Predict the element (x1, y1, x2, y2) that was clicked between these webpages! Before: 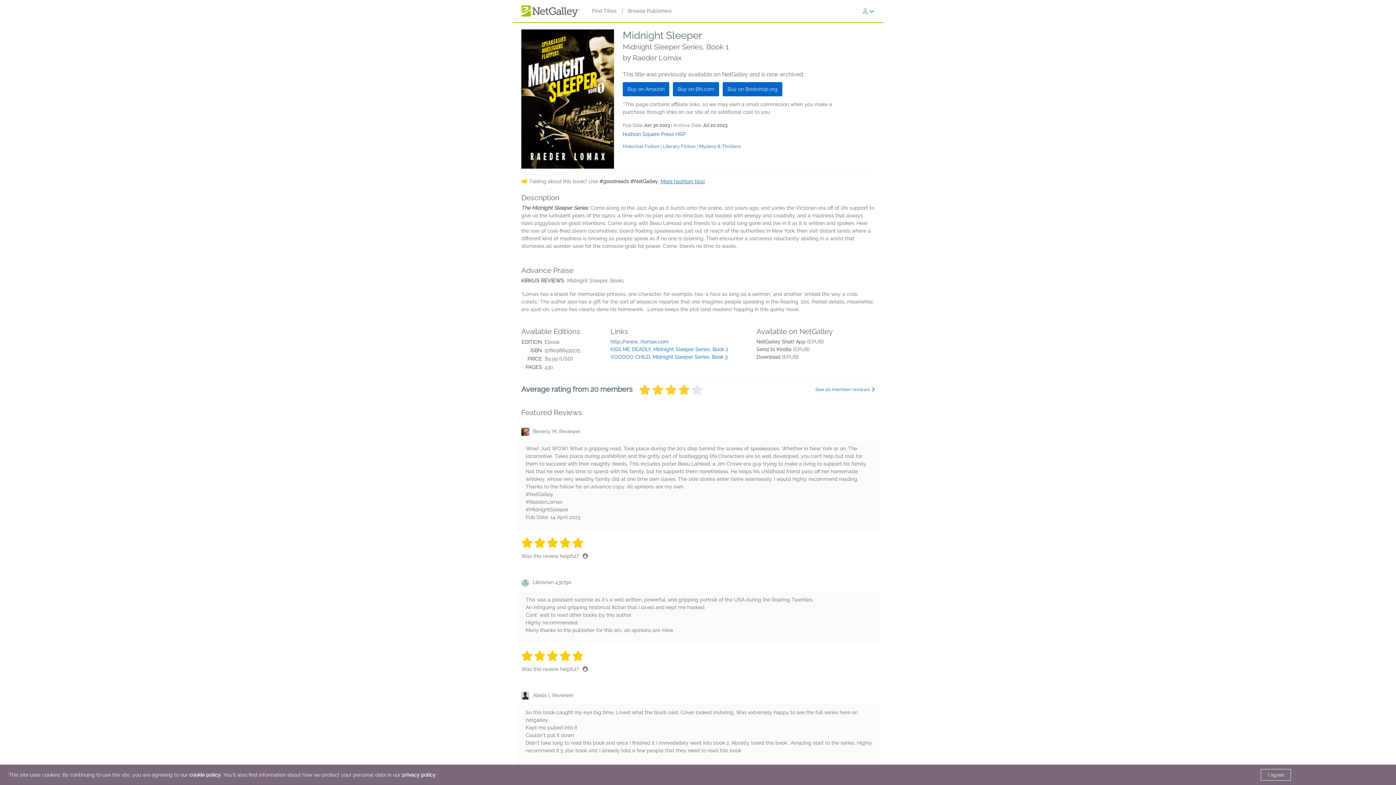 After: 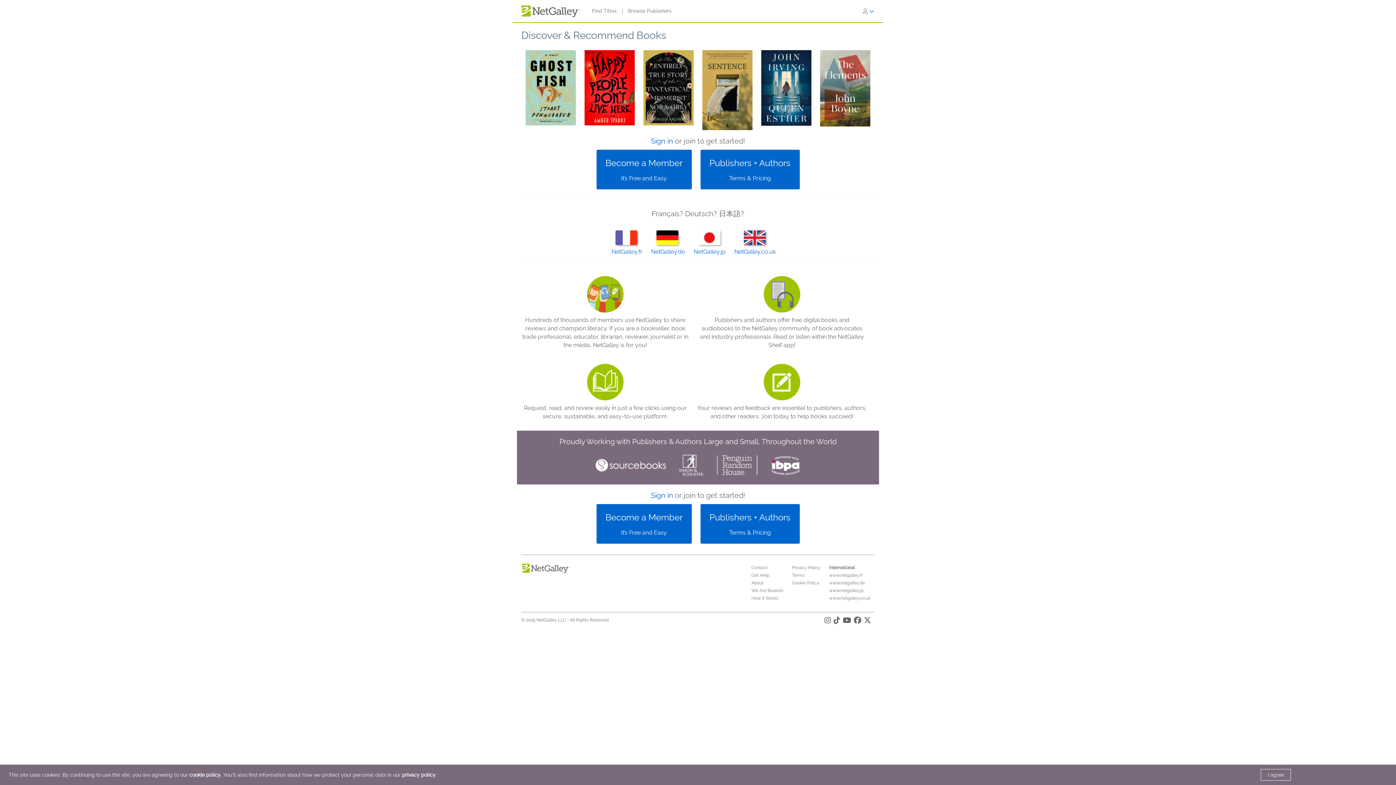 Action: bbox: (521, 7, 580, 13)